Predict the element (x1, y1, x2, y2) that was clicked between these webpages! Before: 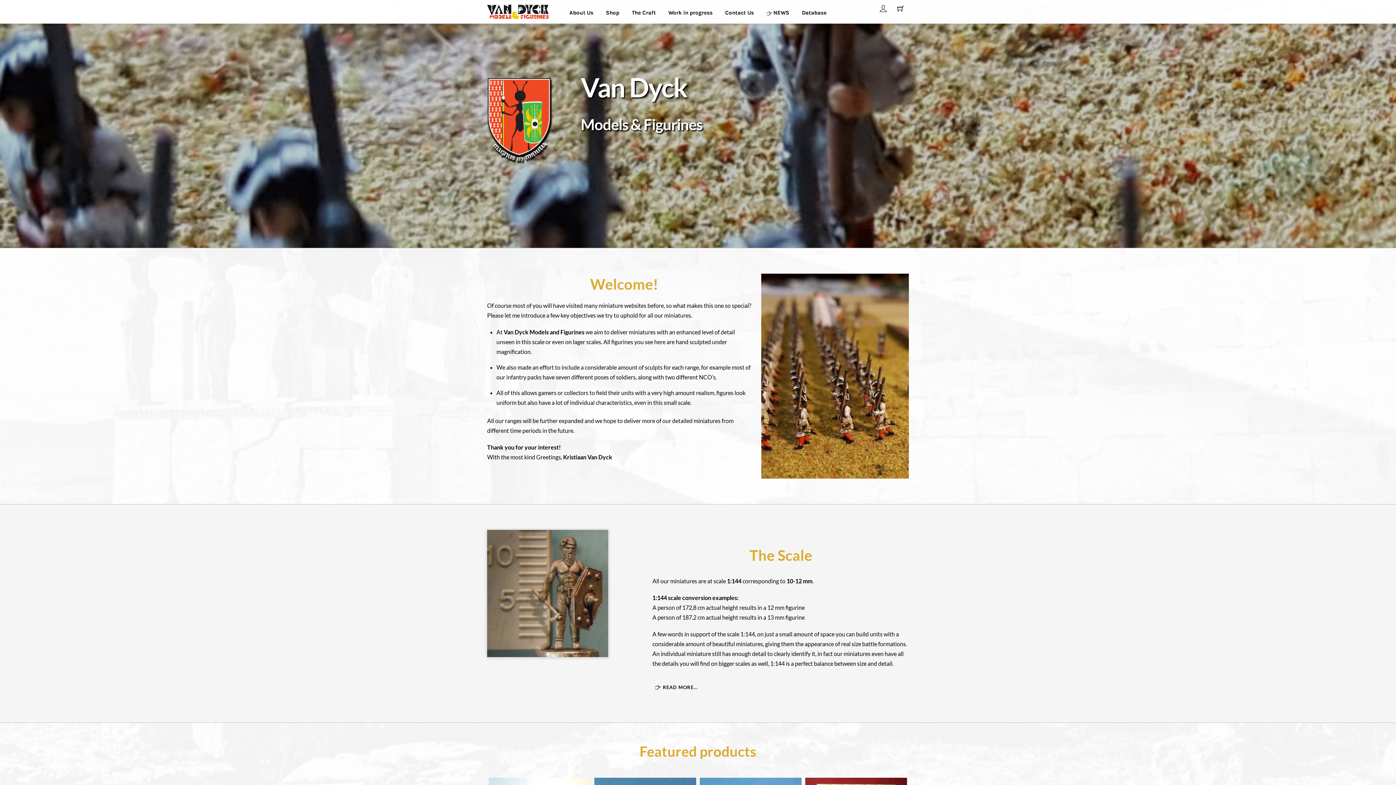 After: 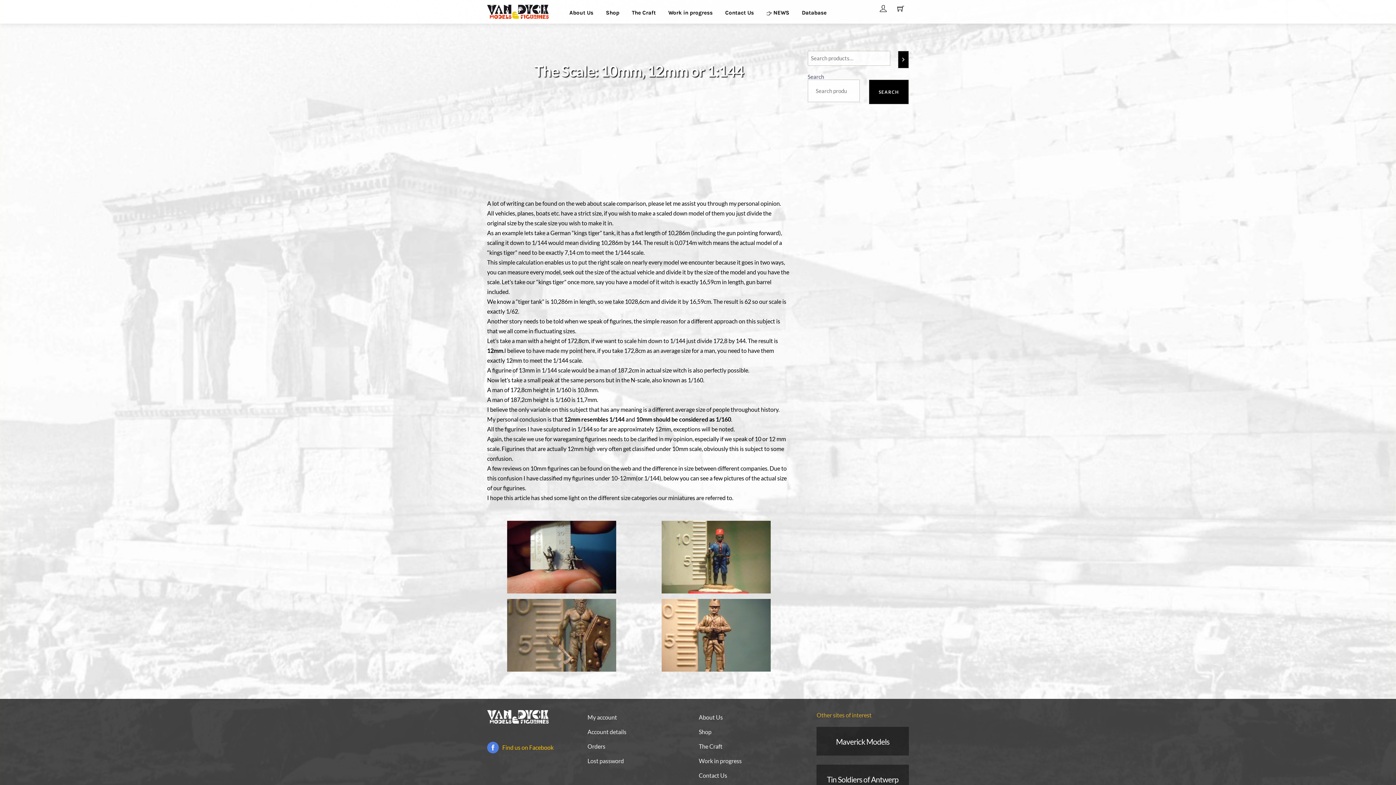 Action: bbox: (639, 677, 714, 697) label:  READ MORE...